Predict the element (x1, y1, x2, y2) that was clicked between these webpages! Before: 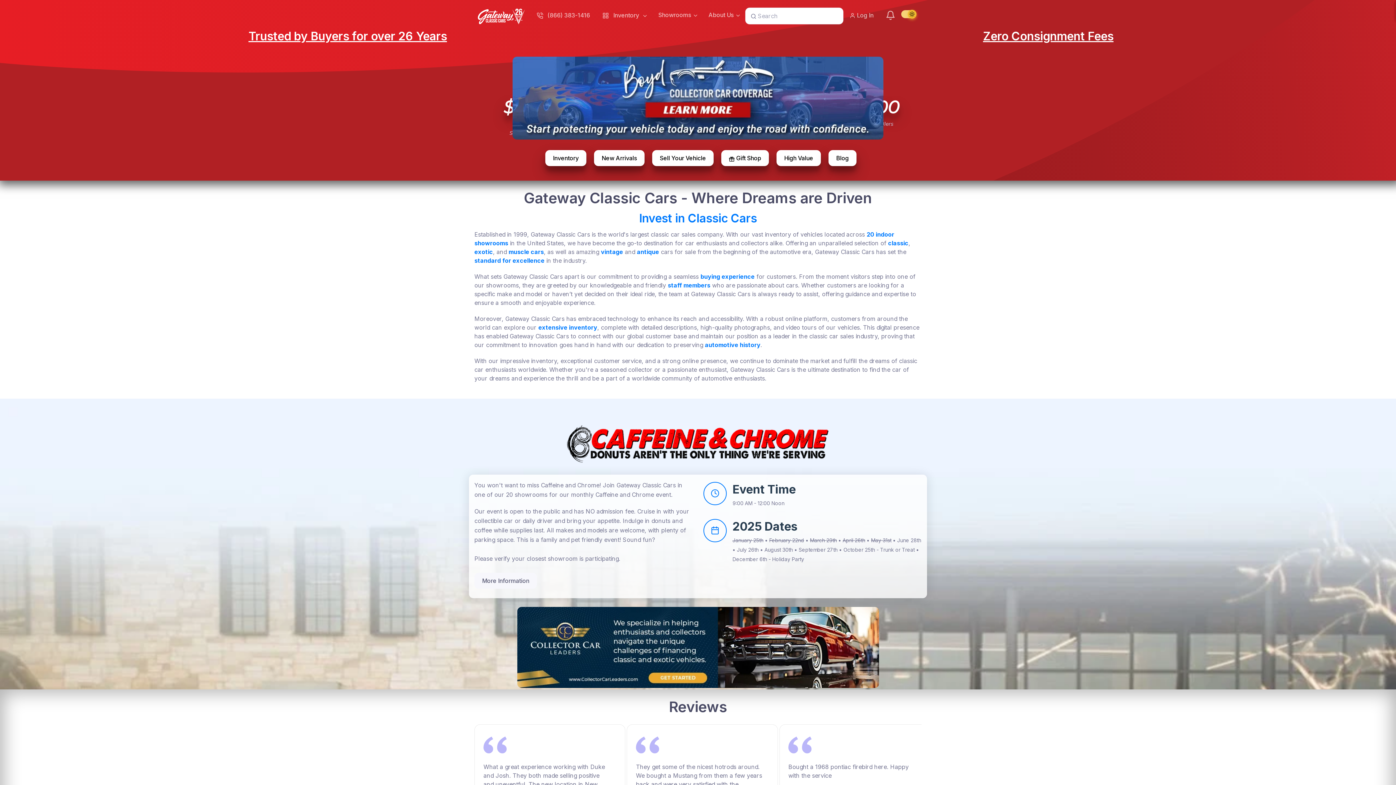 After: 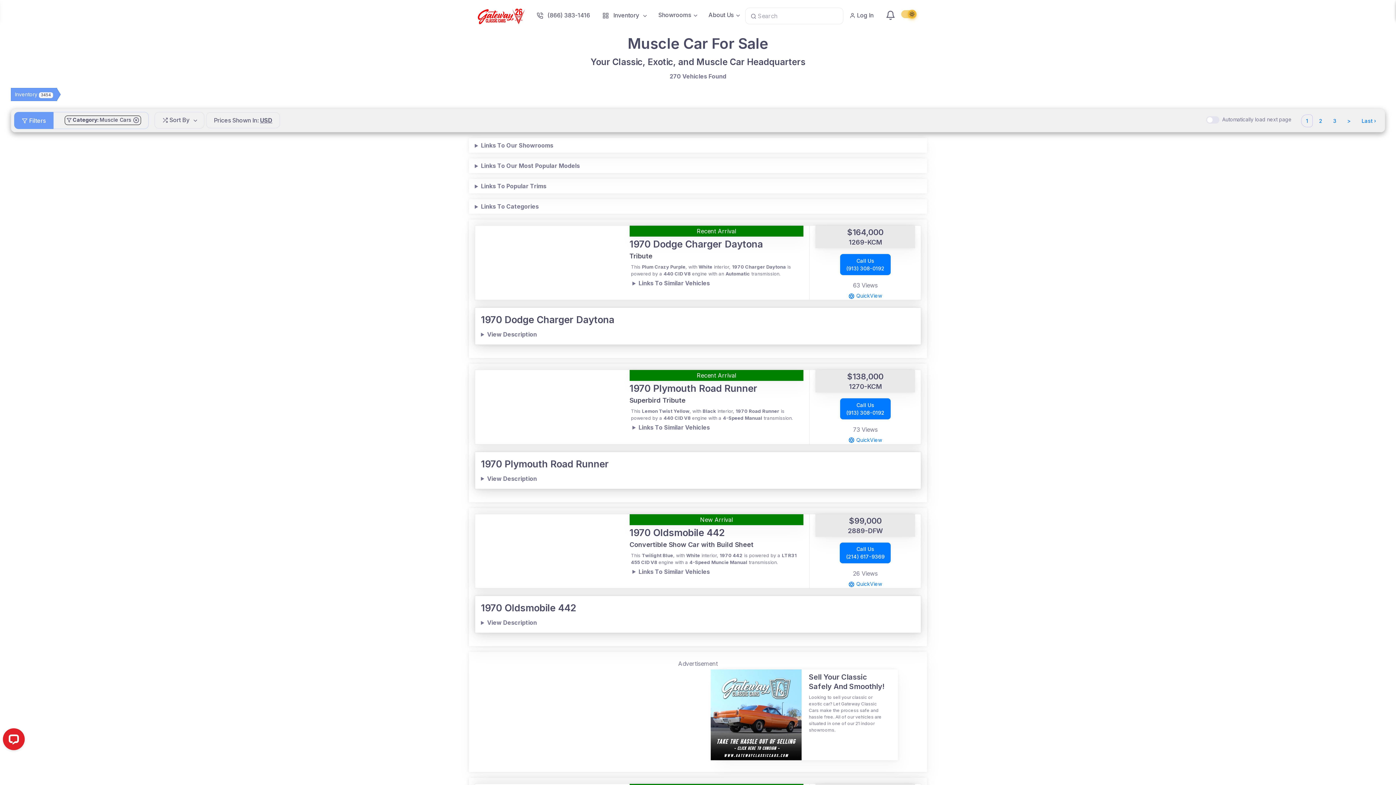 Action: bbox: (508, 248, 544, 255) label: muscle cars